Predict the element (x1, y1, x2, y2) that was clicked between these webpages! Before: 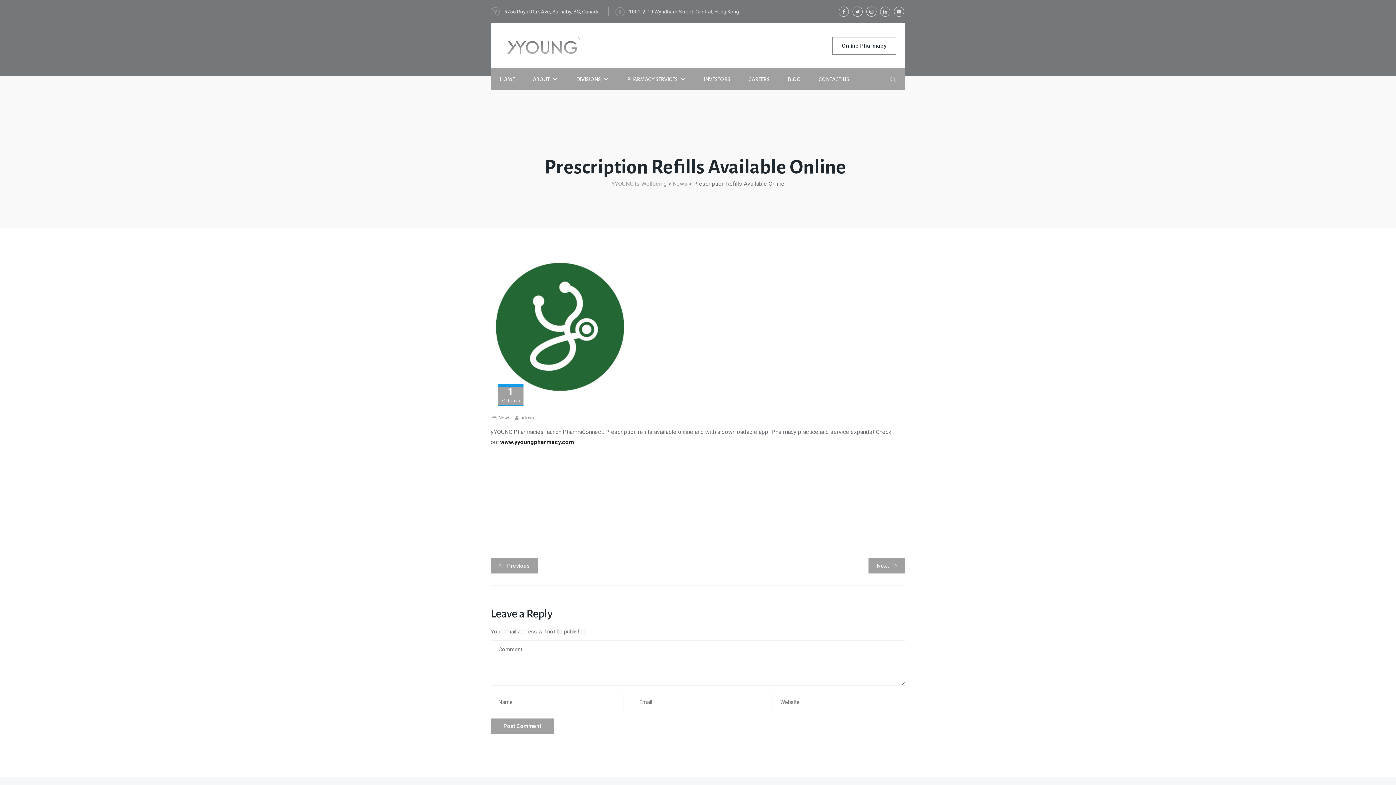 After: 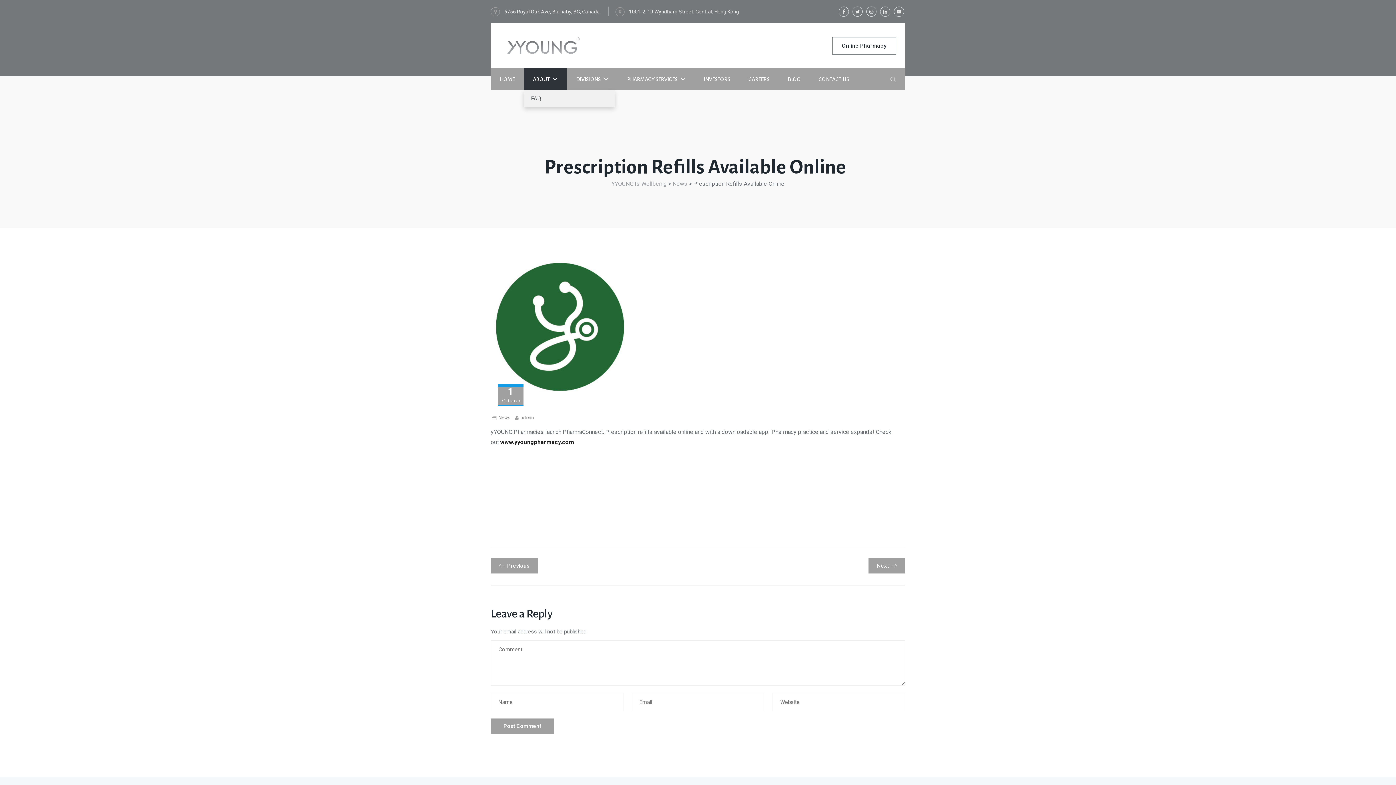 Action: label: ABOUT bbox: (524, 68, 567, 90)